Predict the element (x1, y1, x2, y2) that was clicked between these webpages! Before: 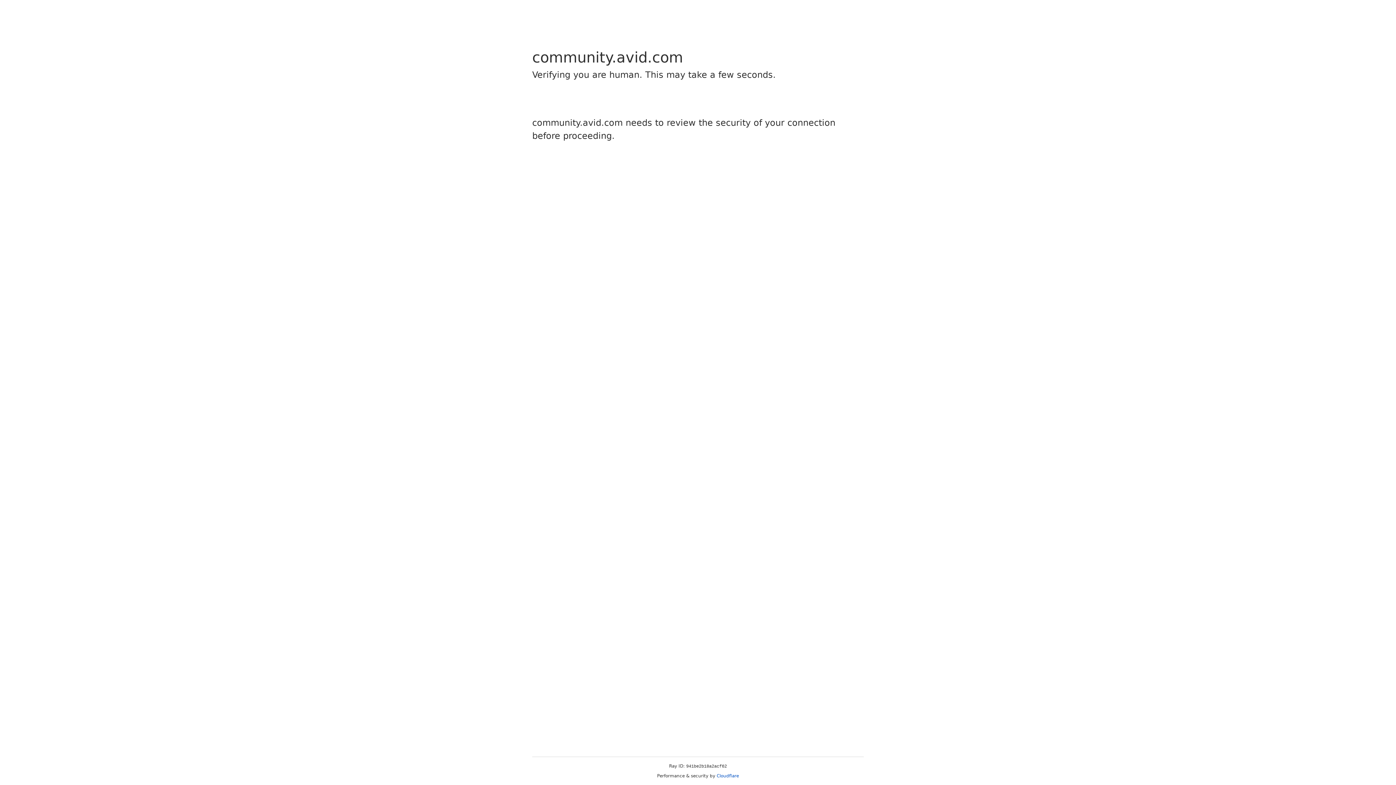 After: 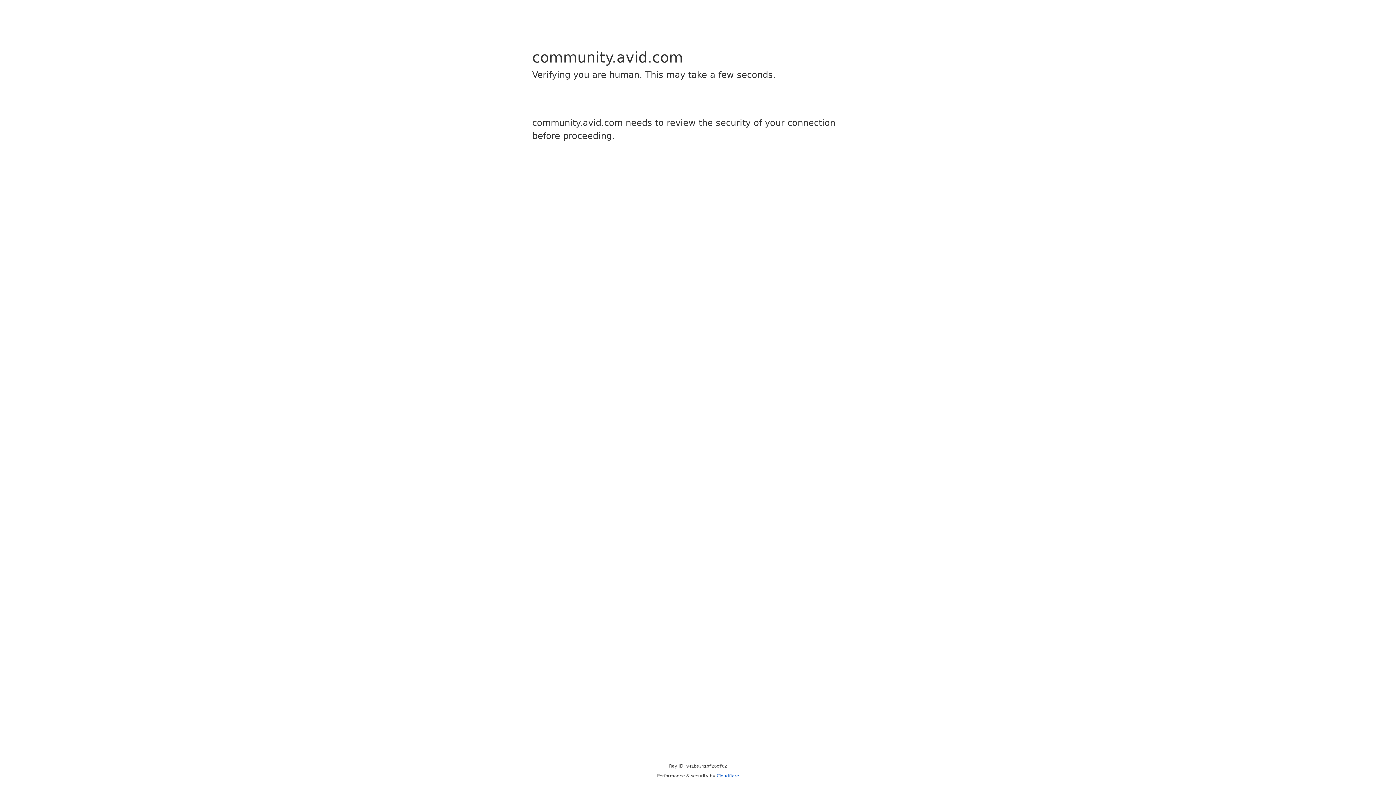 Action: bbox: (716, 773, 739, 778) label: Cloudflare